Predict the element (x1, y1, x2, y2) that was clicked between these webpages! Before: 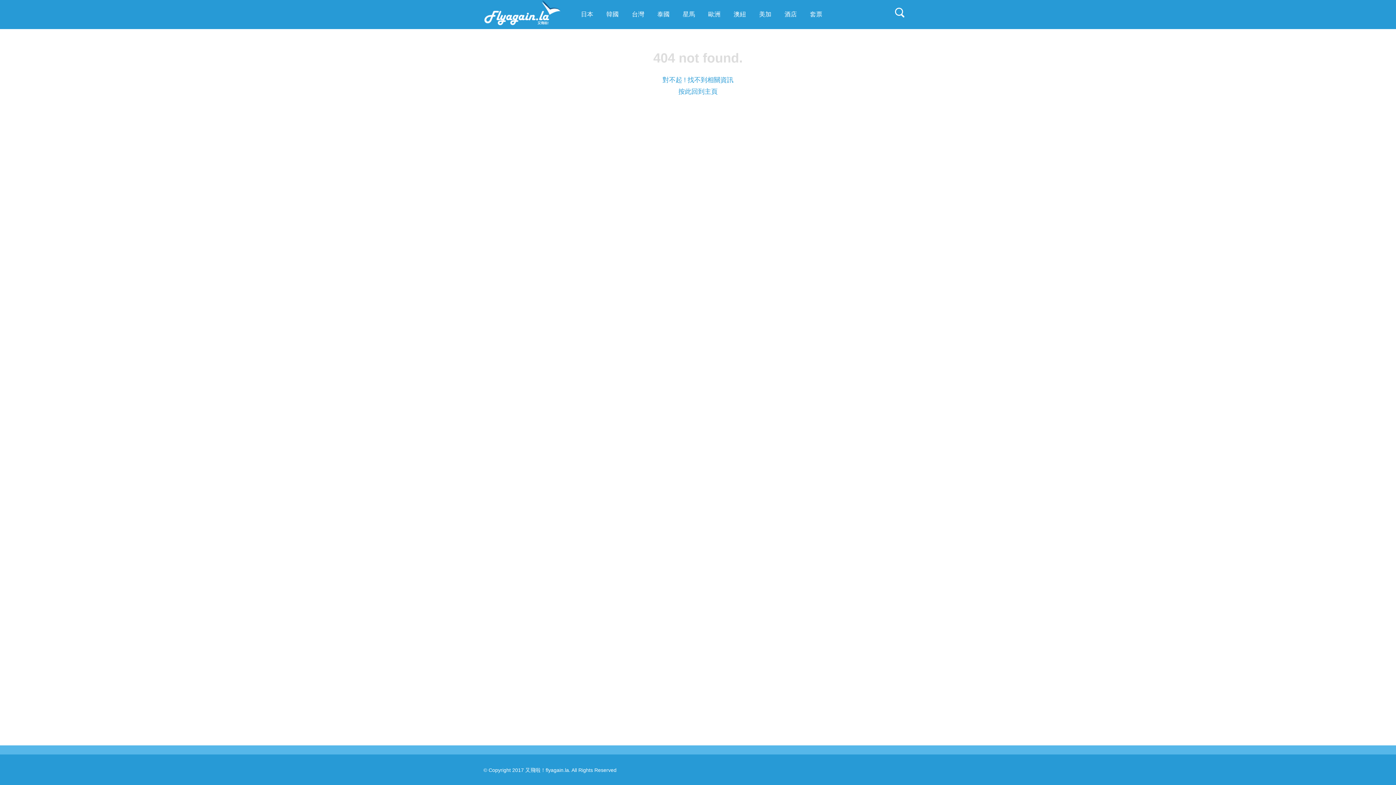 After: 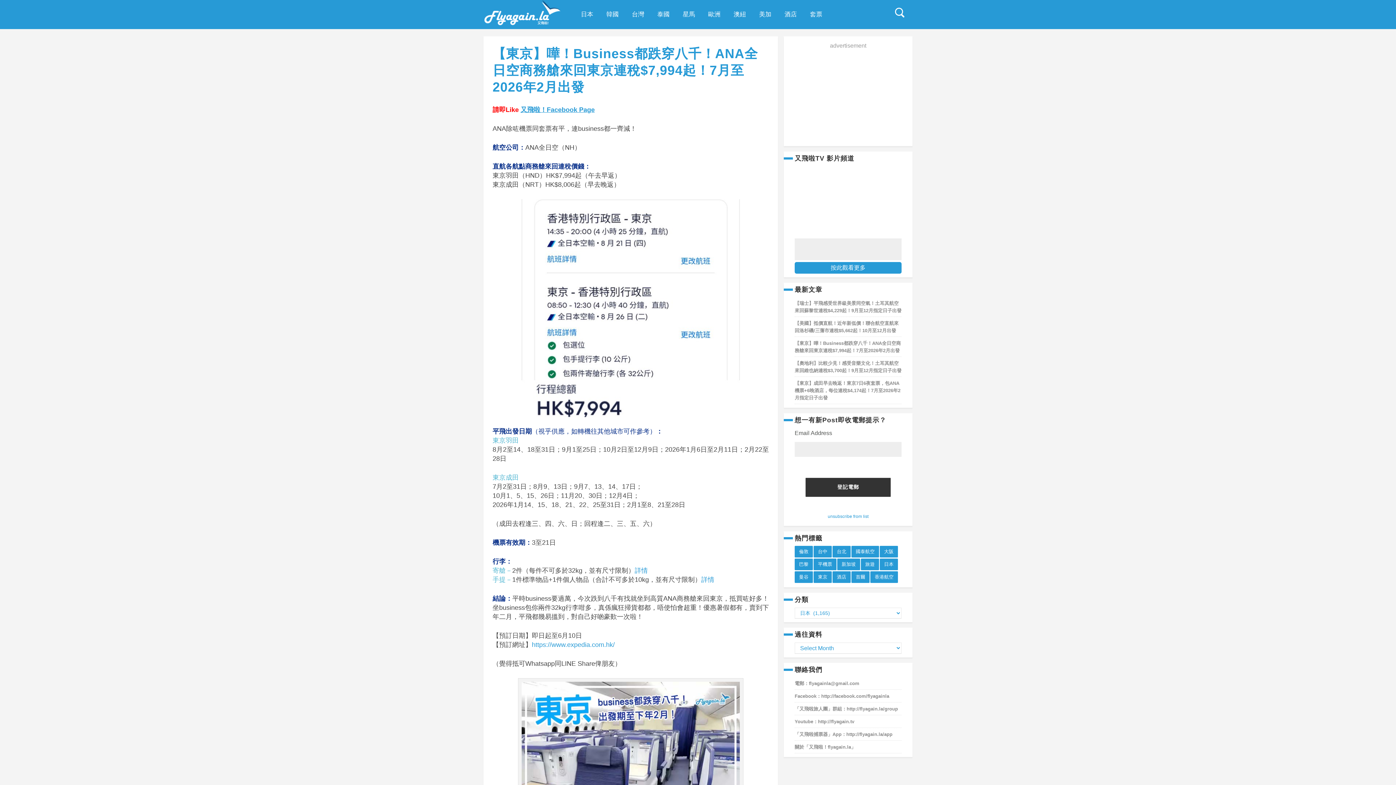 Action: bbox: (574, 1, 600, 27) label: 日本